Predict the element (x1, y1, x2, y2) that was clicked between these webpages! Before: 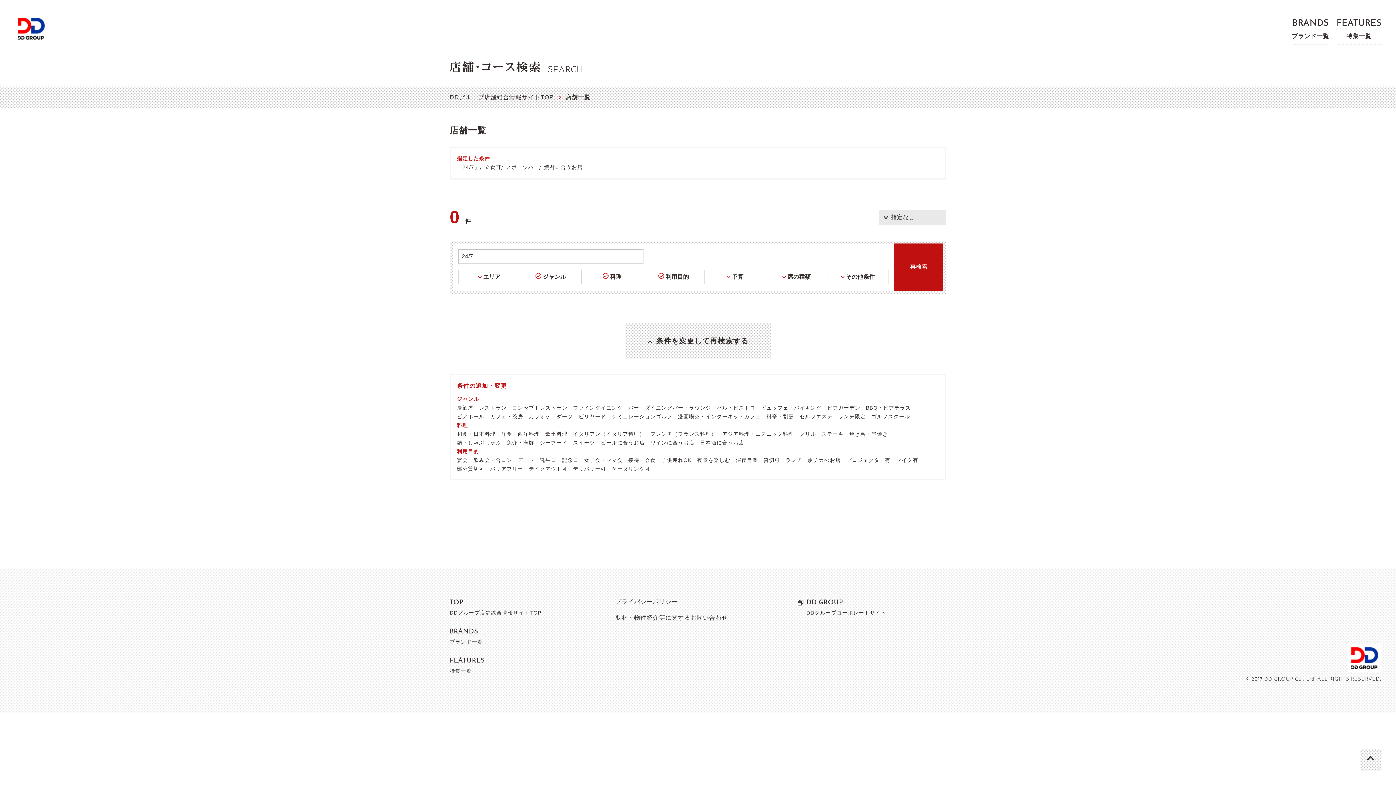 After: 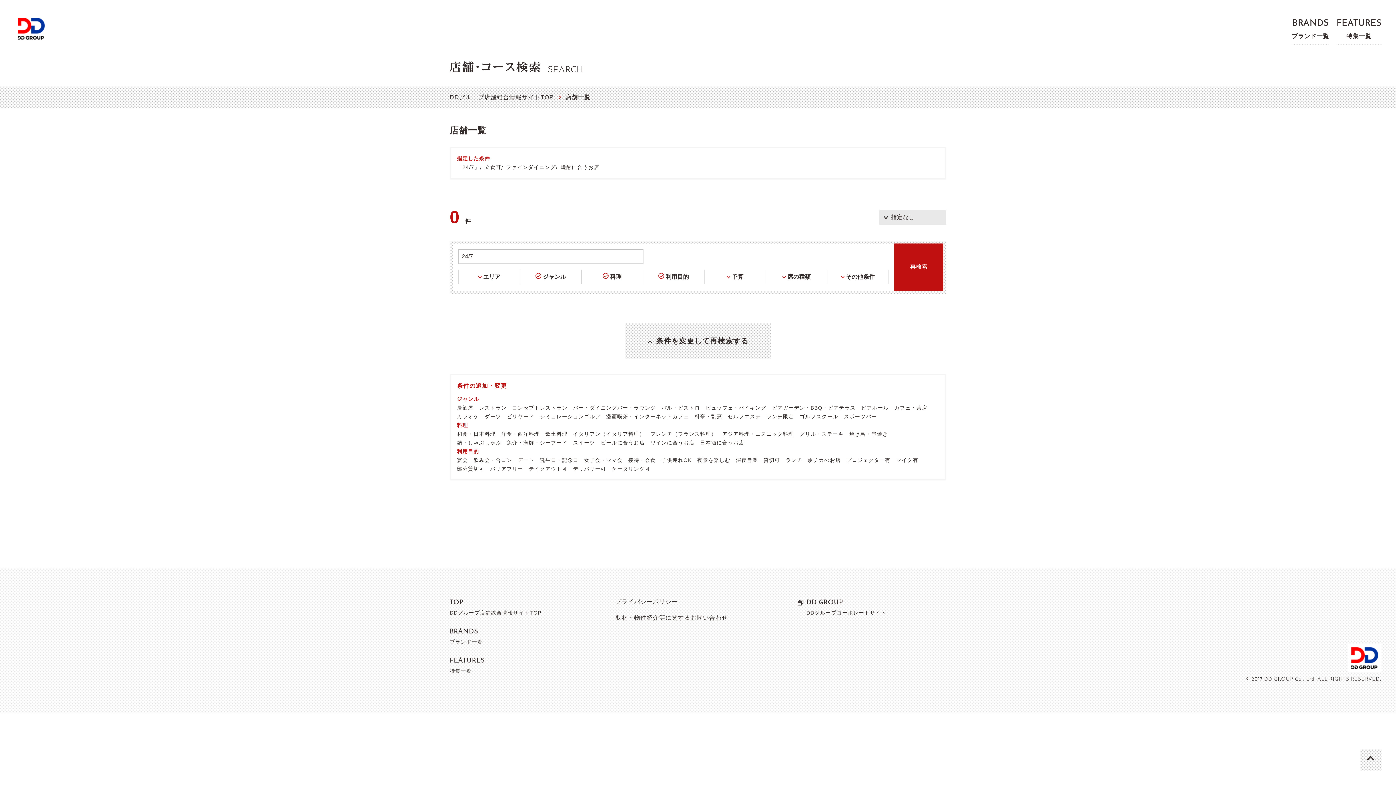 Action: bbox: (573, 404, 622, 410) label: ファインダイニング